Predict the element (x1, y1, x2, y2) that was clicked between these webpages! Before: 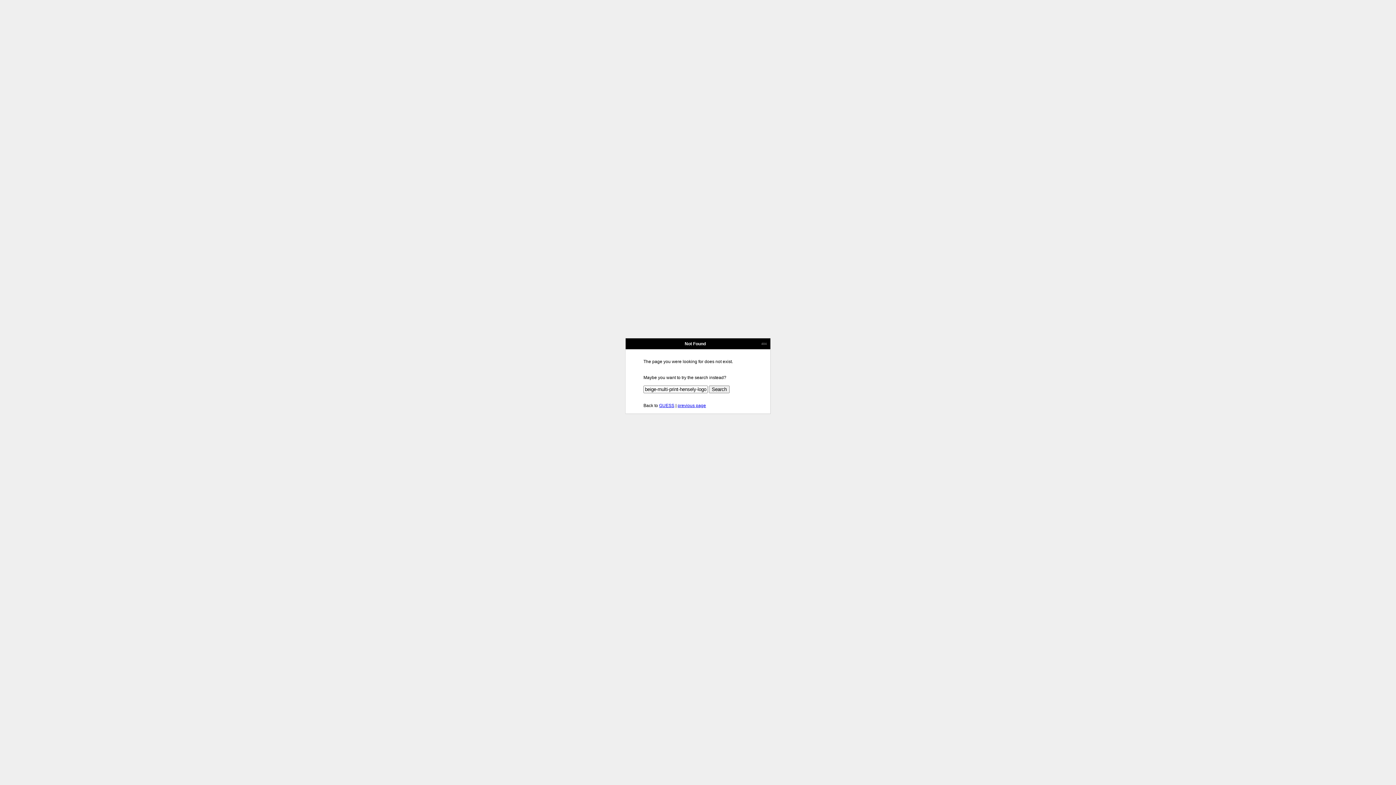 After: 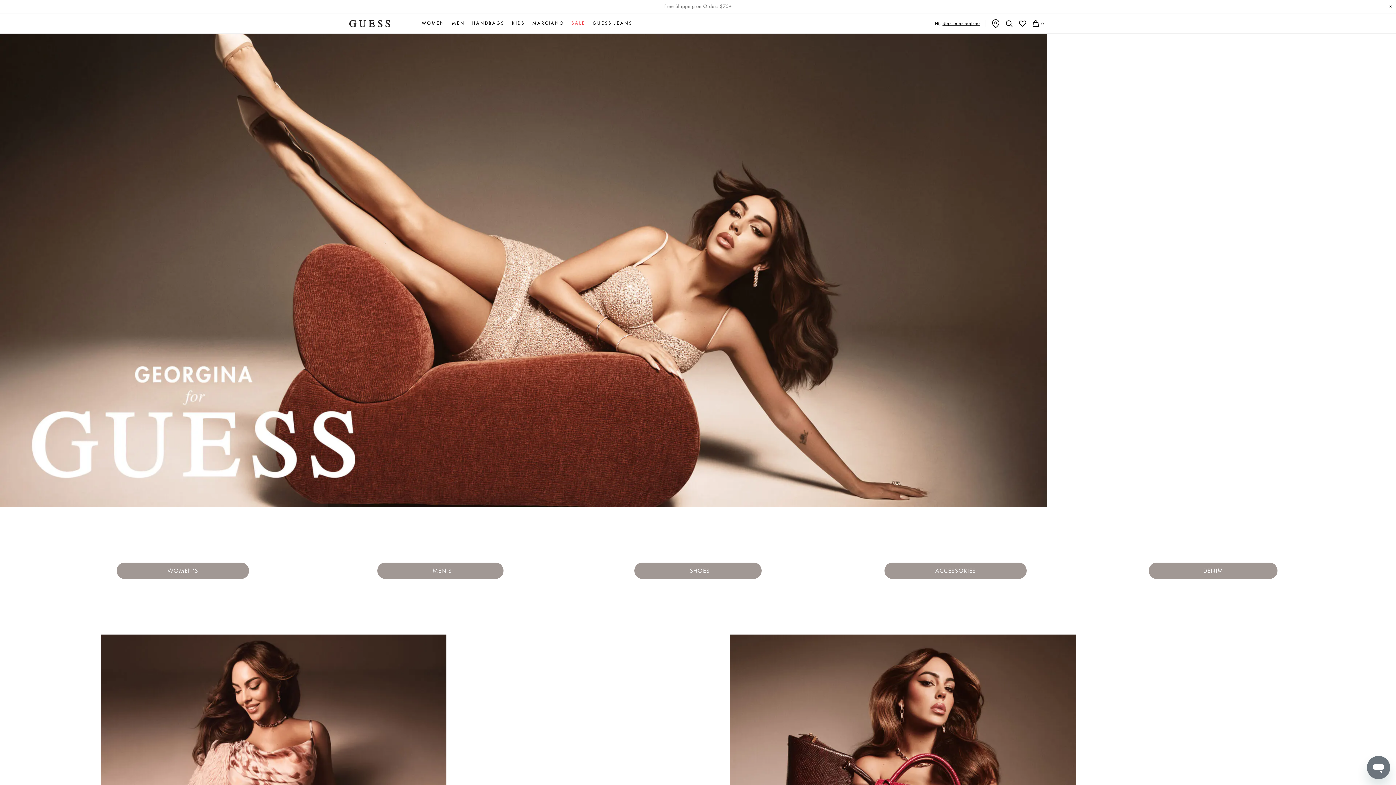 Action: bbox: (659, 403, 674, 408) label: GUESS